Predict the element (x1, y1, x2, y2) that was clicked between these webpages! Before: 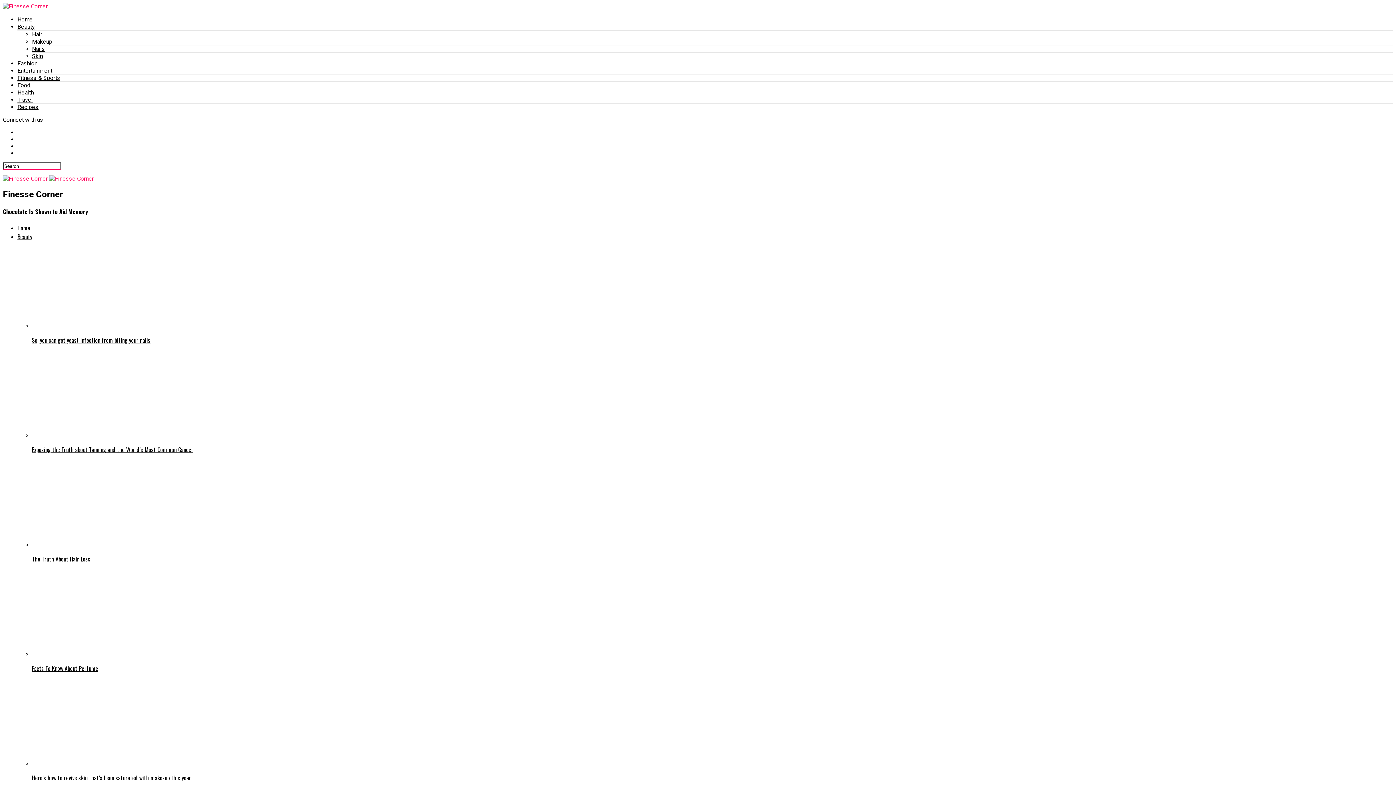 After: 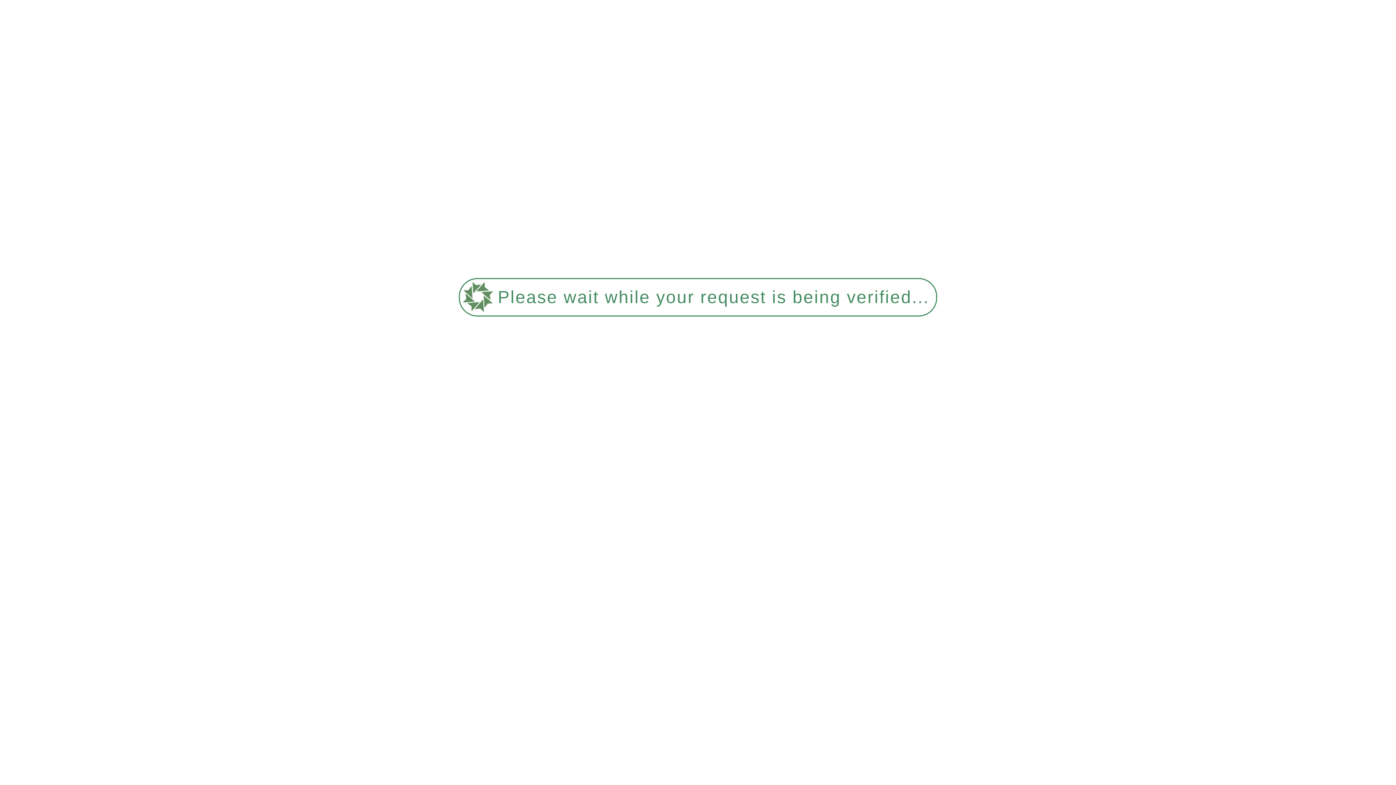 Action: label: Exposing the Truth about Tanning and the World’s Most Common Cancer bbox: (32, 350, 1393, 454)